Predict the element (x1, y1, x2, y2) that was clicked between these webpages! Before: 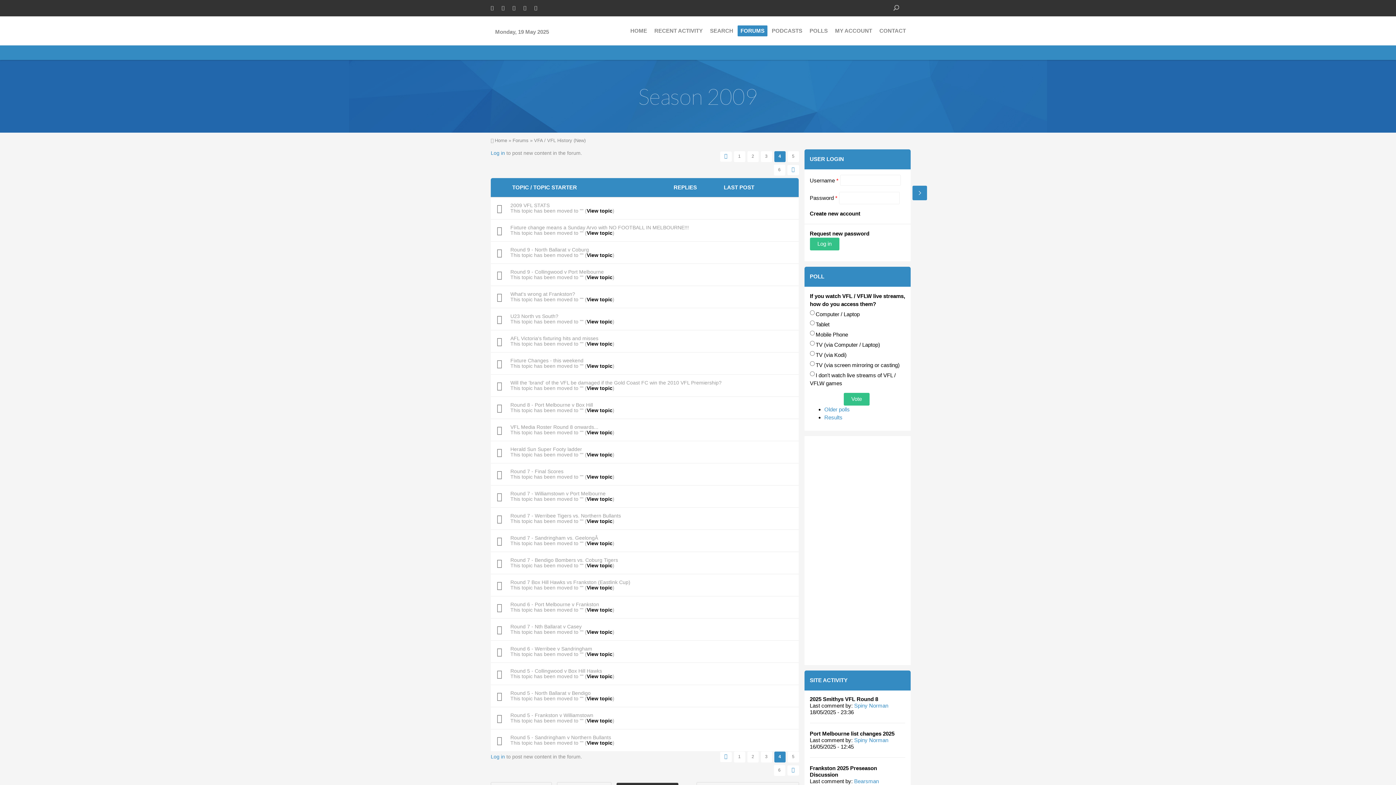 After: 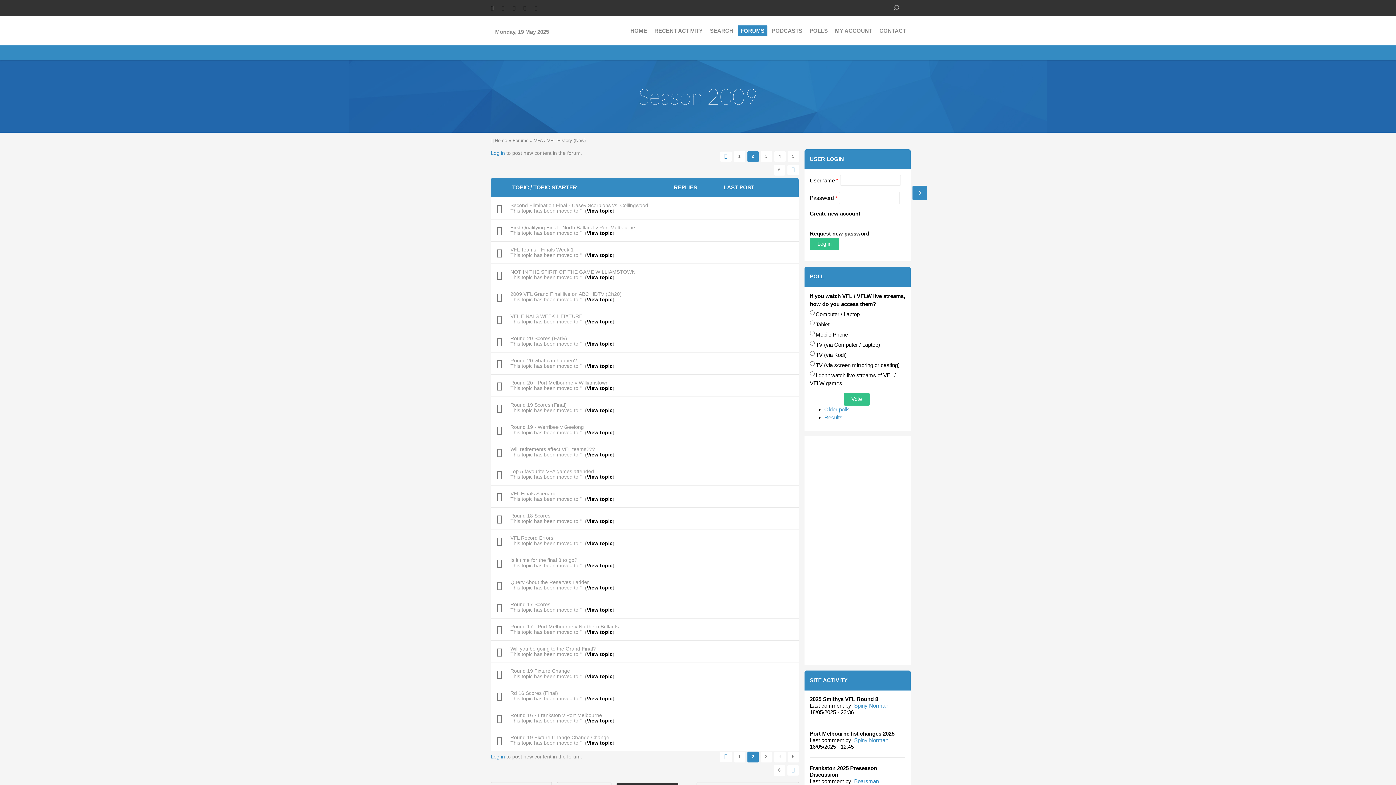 Action: label: 2 bbox: (747, 151, 758, 162)